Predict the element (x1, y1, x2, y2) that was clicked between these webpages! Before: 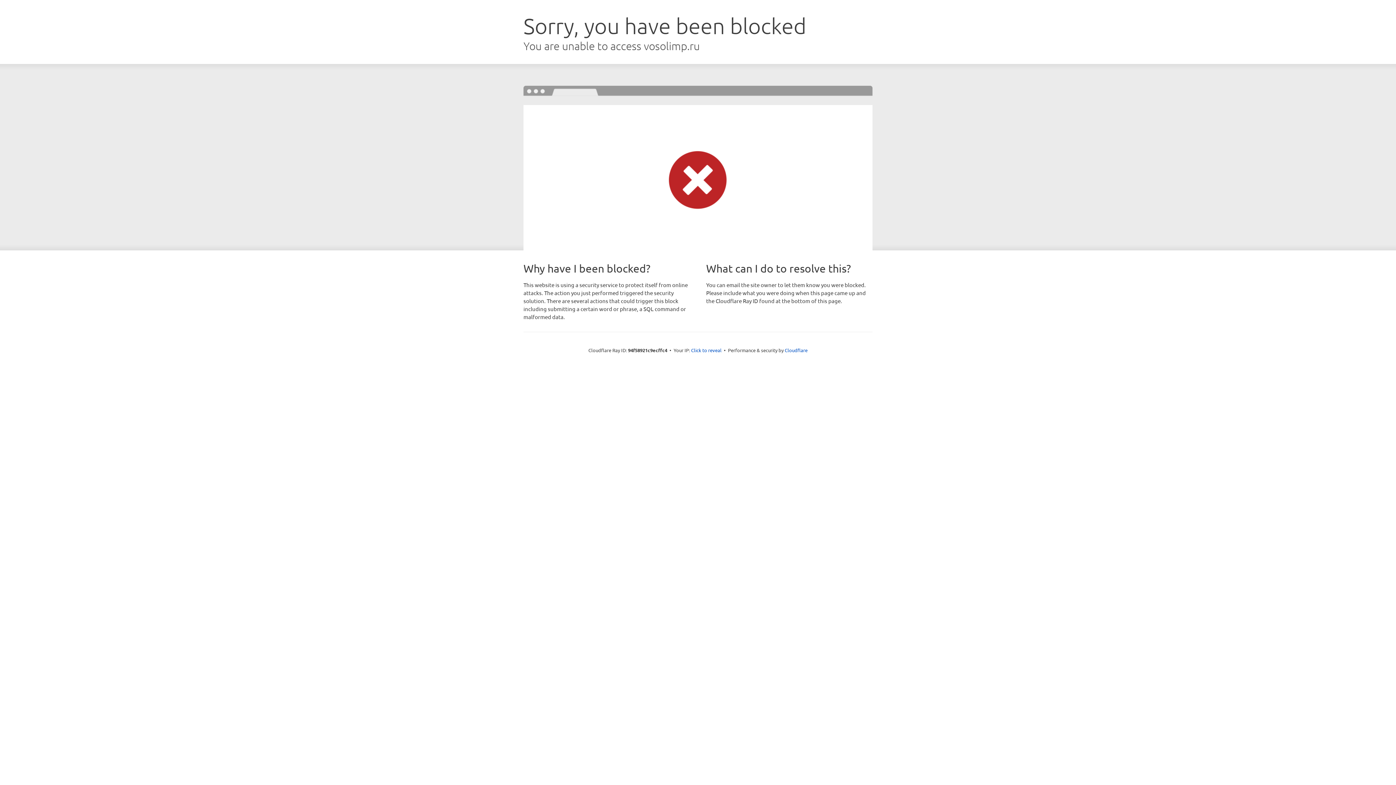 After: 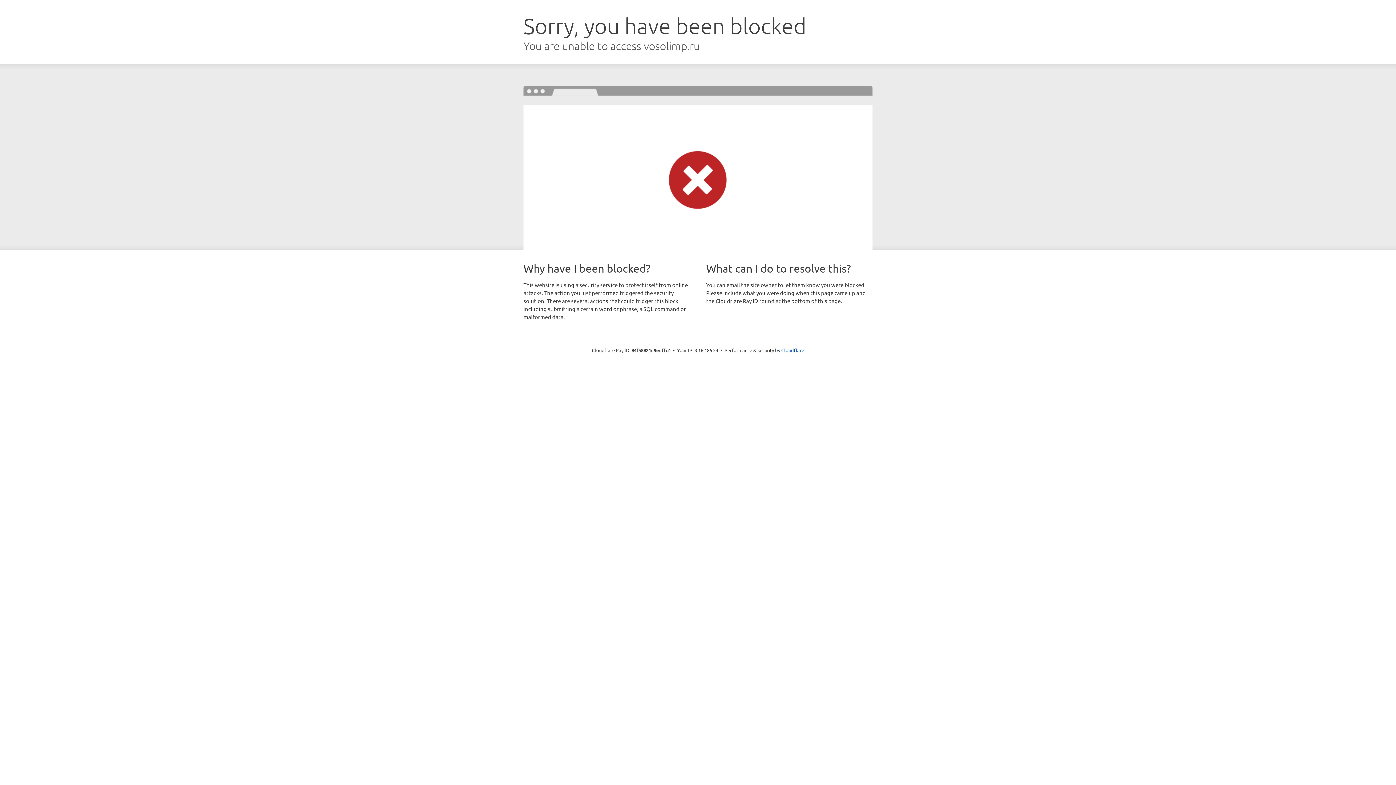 Action: bbox: (691, 346, 721, 353) label: Click to reveal